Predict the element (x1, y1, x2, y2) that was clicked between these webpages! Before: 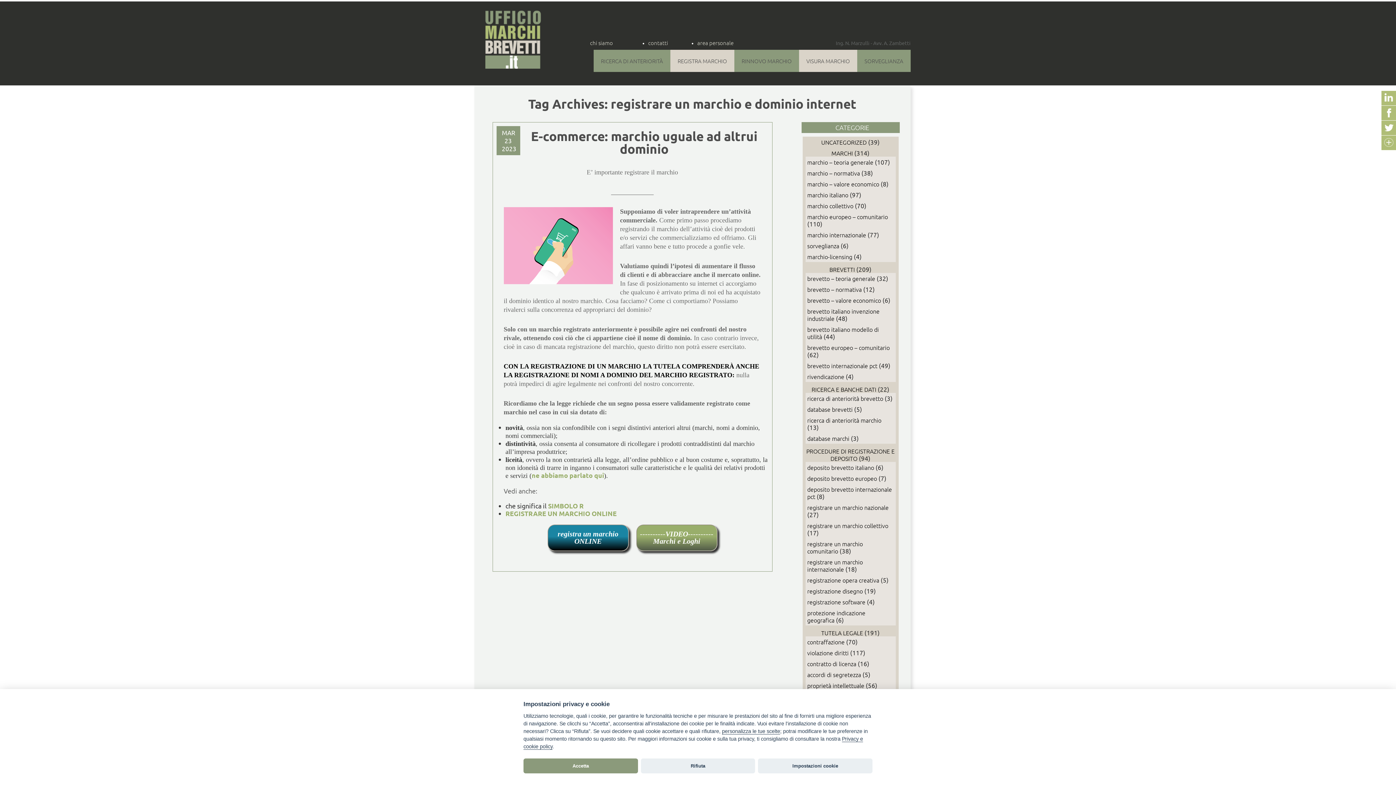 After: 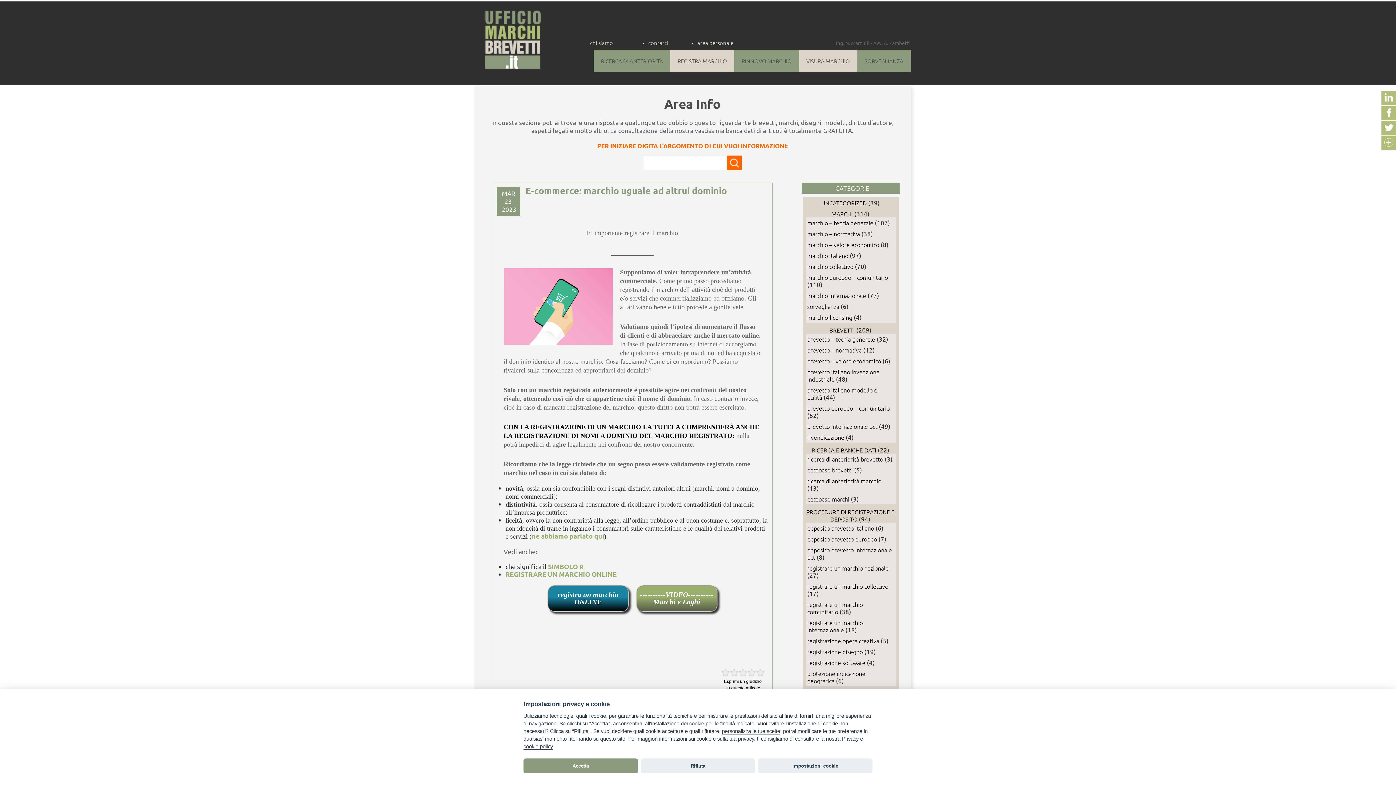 Action: label: E-commerce: marchio uguale ad altrui dominio bbox: (496, 129, 768, 155)